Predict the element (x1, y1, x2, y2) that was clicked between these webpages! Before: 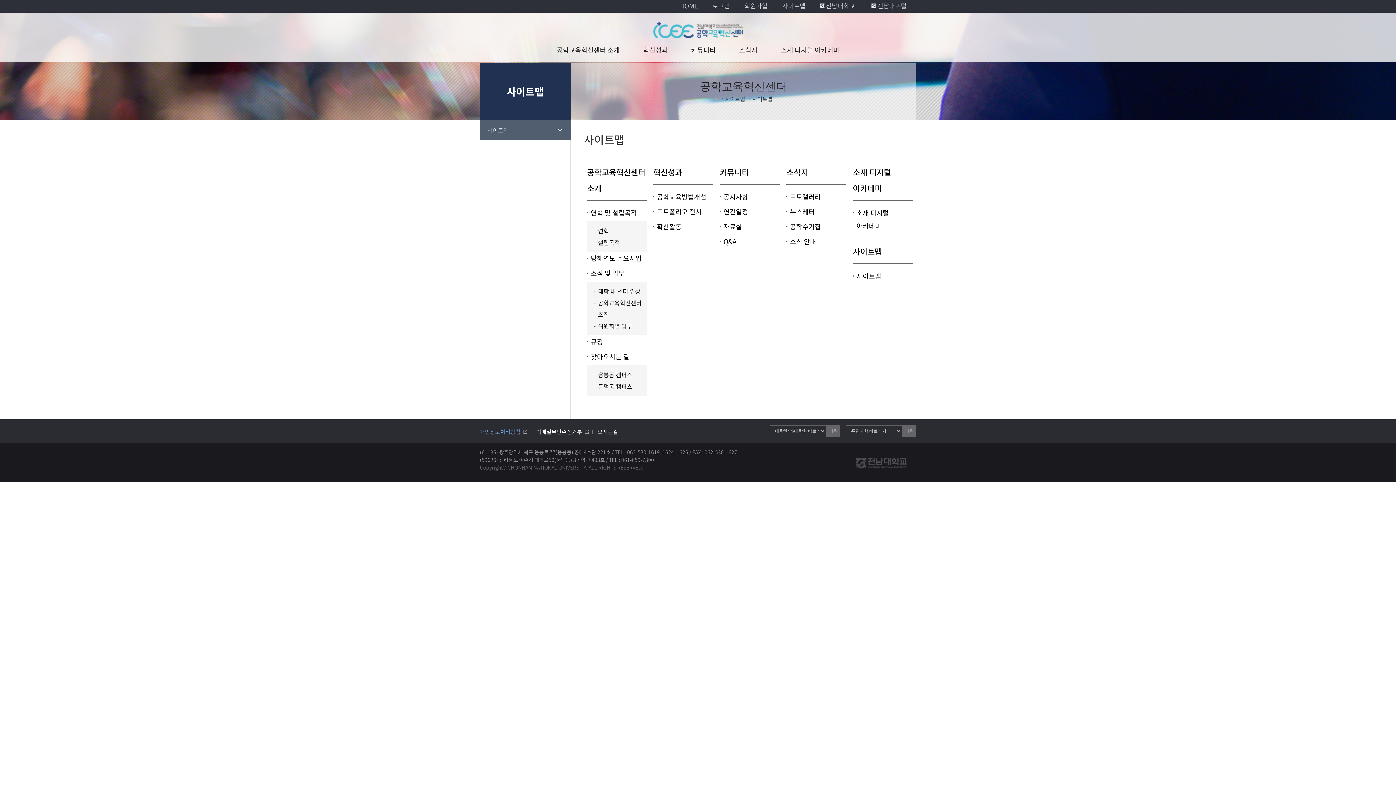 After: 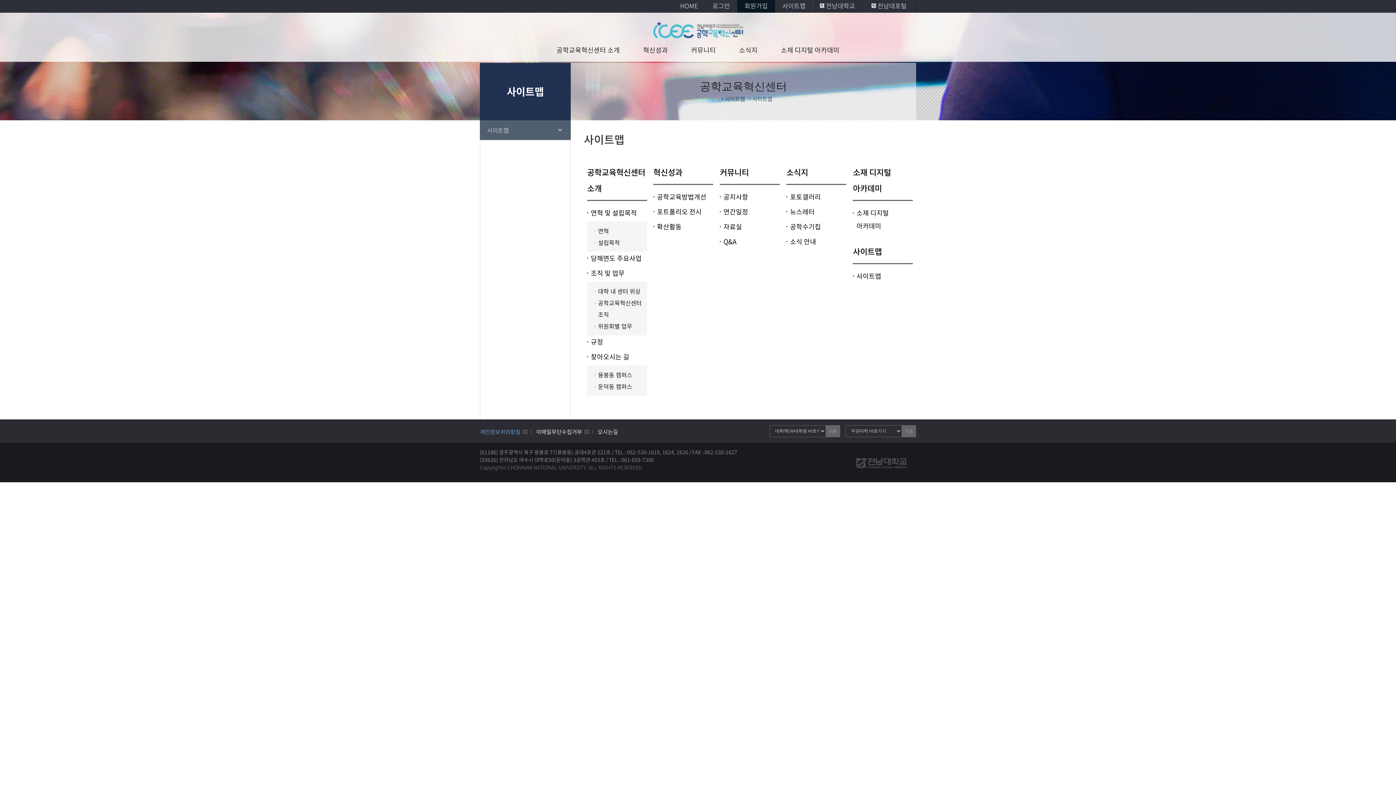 Action: bbox: (737, 0, 775, 12) label: 회원가입